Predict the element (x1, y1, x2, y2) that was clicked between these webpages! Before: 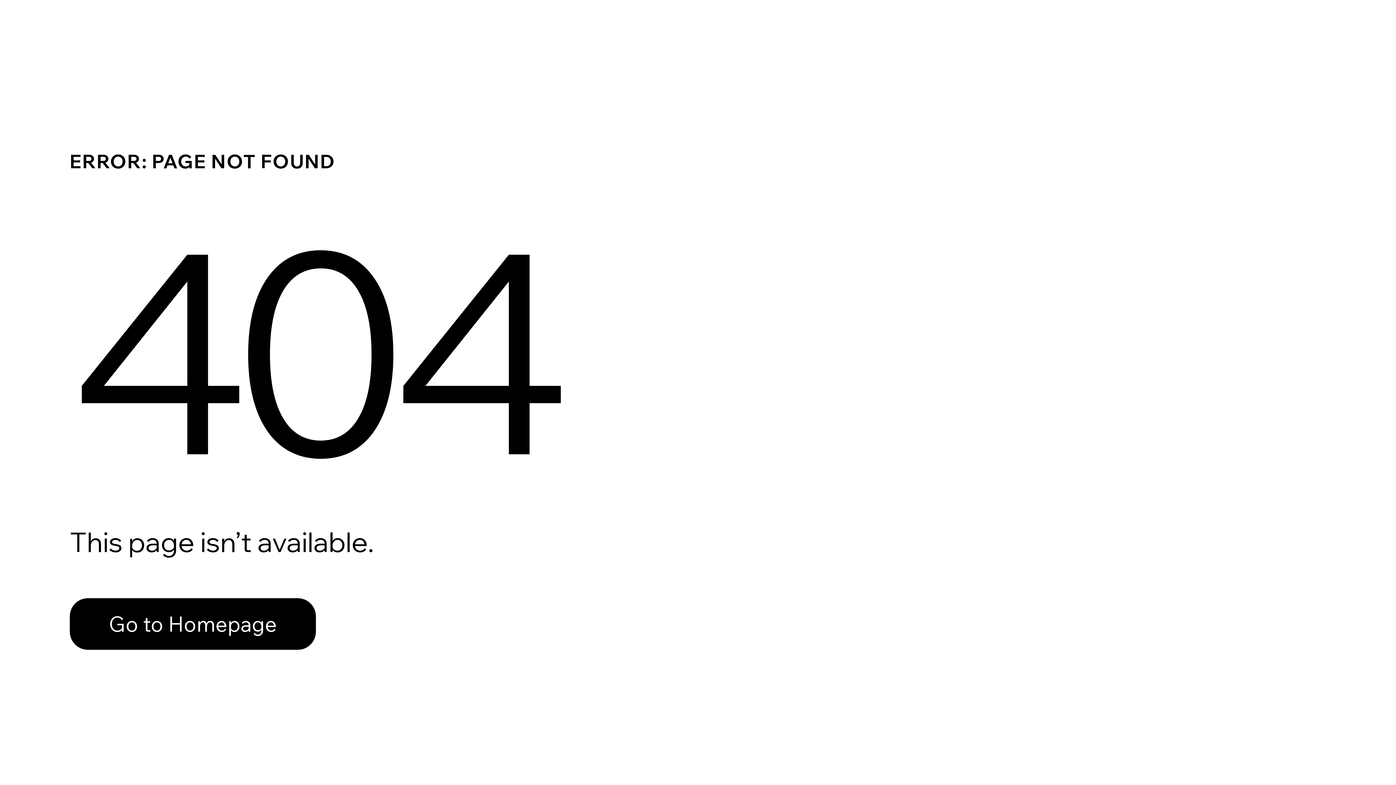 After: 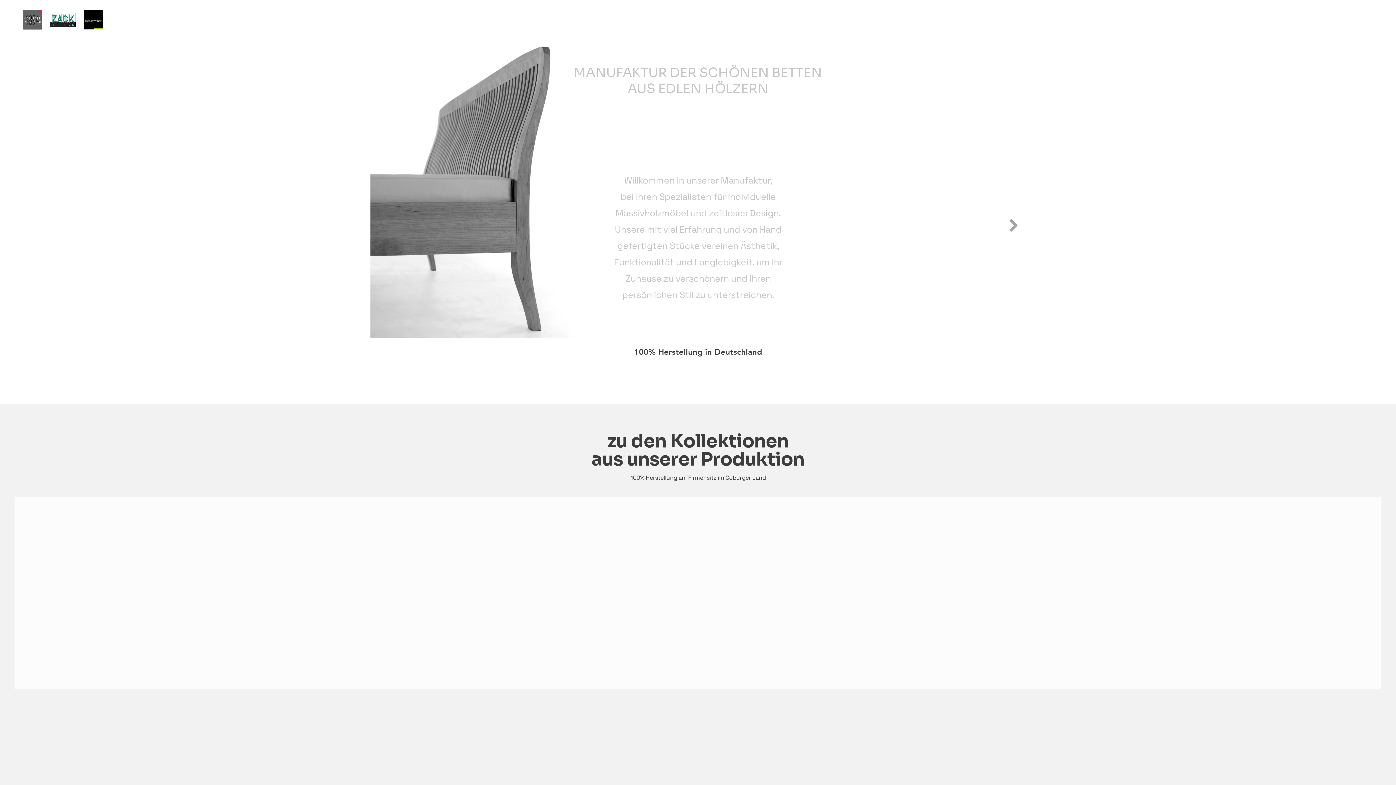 Action: bbox: (69, 598, 316, 650) label: Go to Homepage